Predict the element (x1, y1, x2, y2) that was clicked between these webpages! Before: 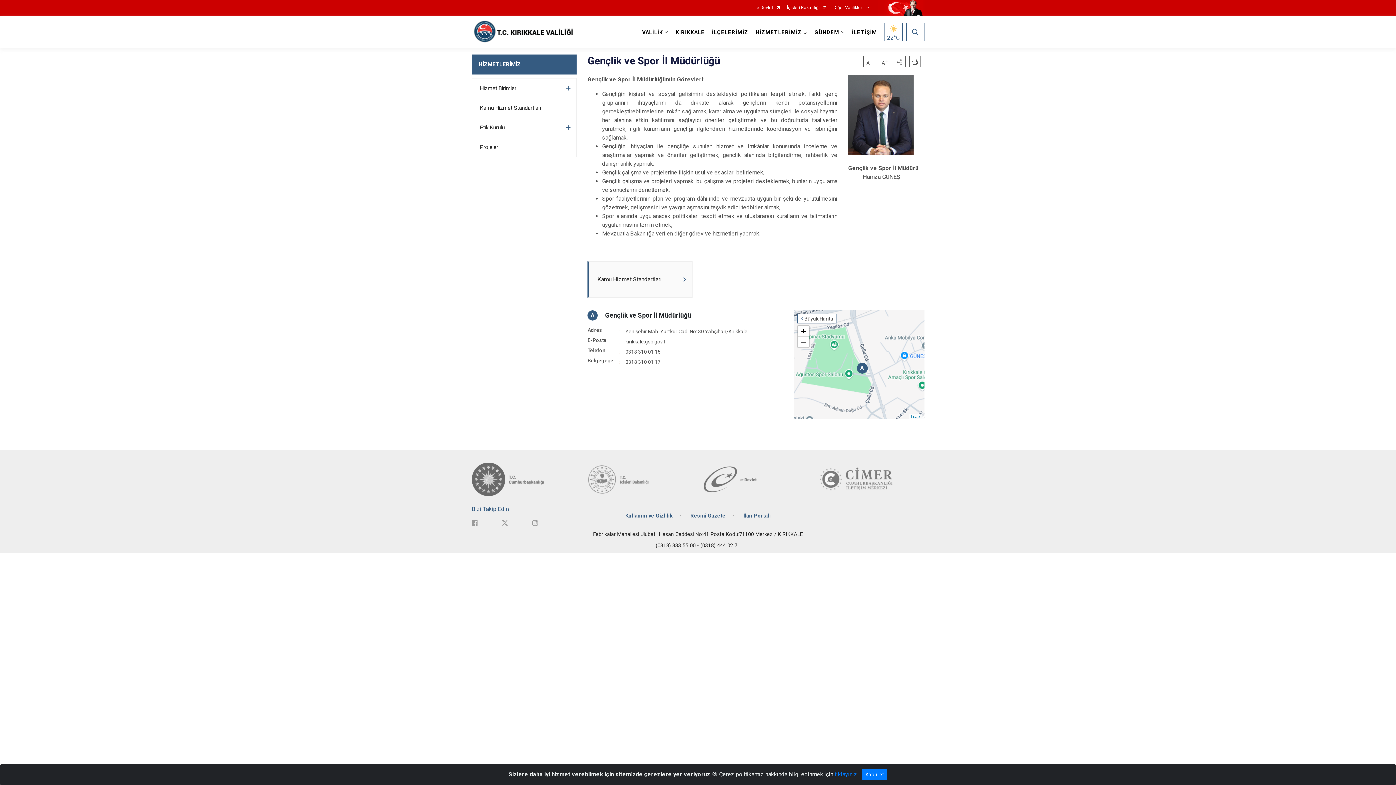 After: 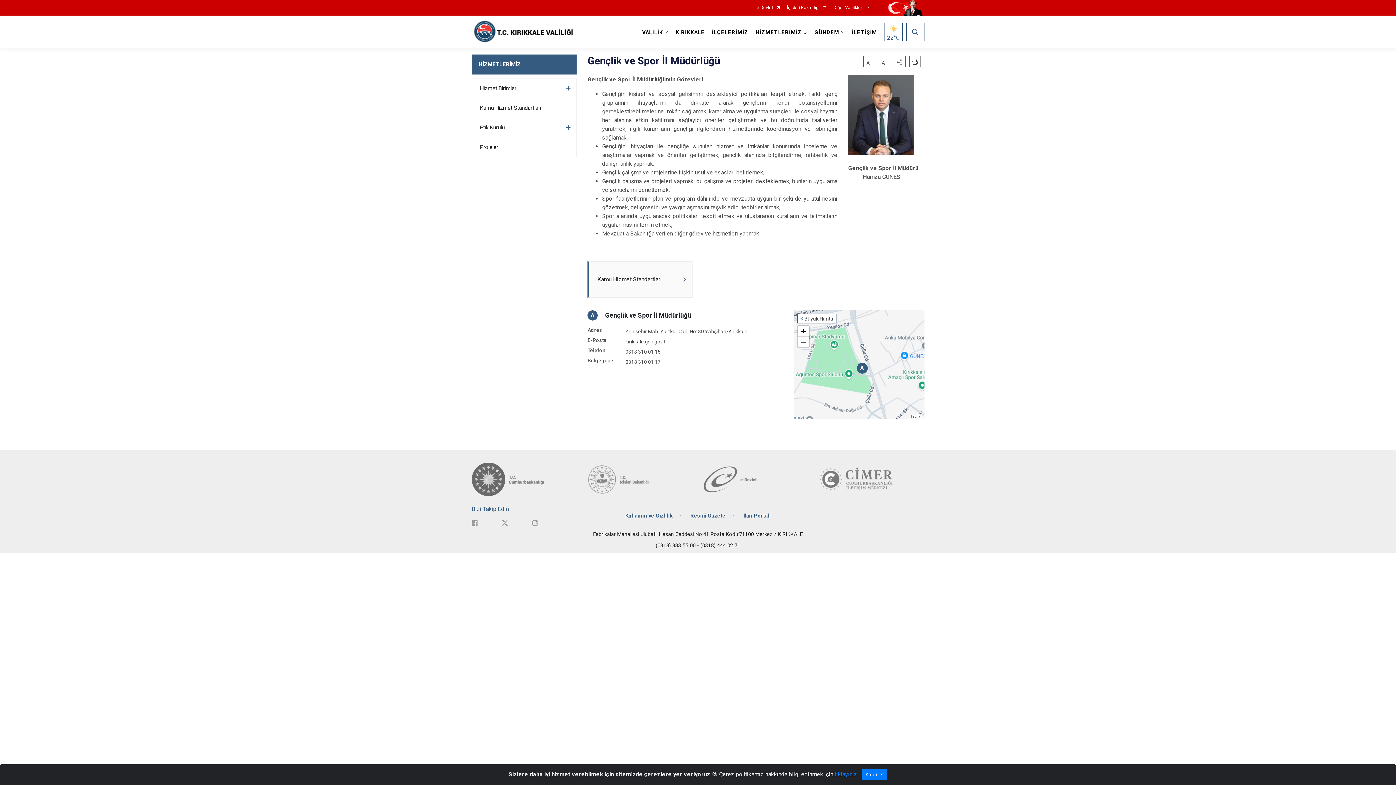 Action: label: A bbox: (587, 310, 597, 320)